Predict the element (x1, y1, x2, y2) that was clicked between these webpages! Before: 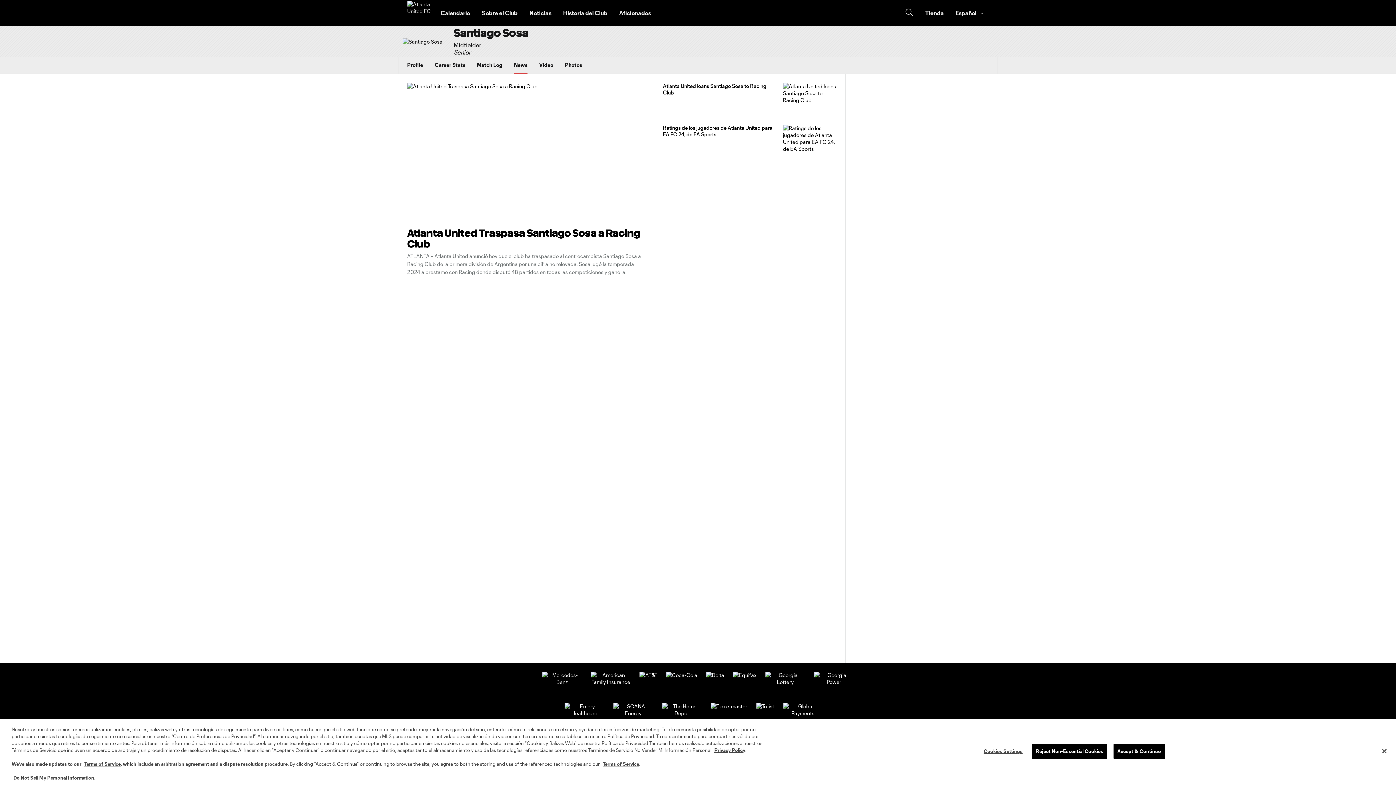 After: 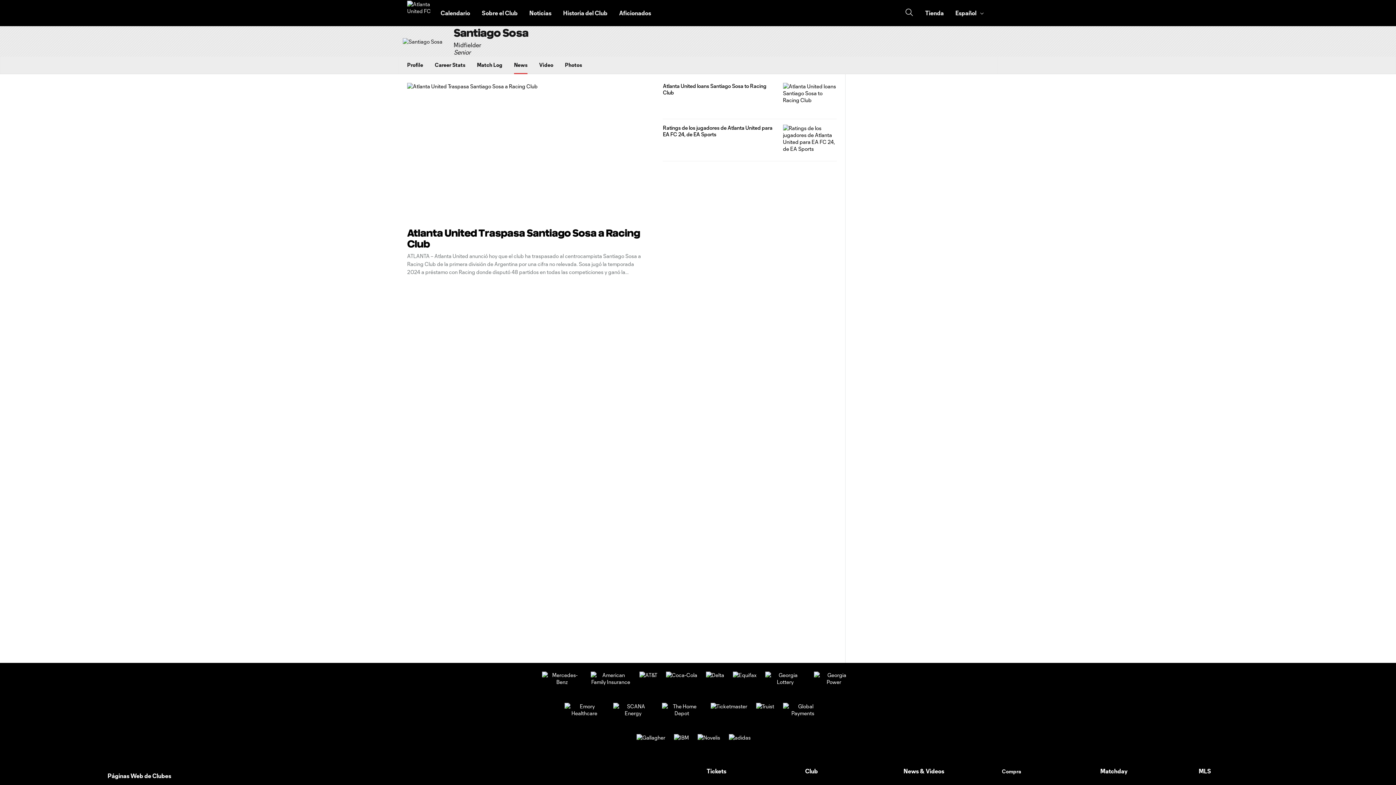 Action: bbox: (1032, 744, 1107, 759) label: Reject Non-Essential Cookies